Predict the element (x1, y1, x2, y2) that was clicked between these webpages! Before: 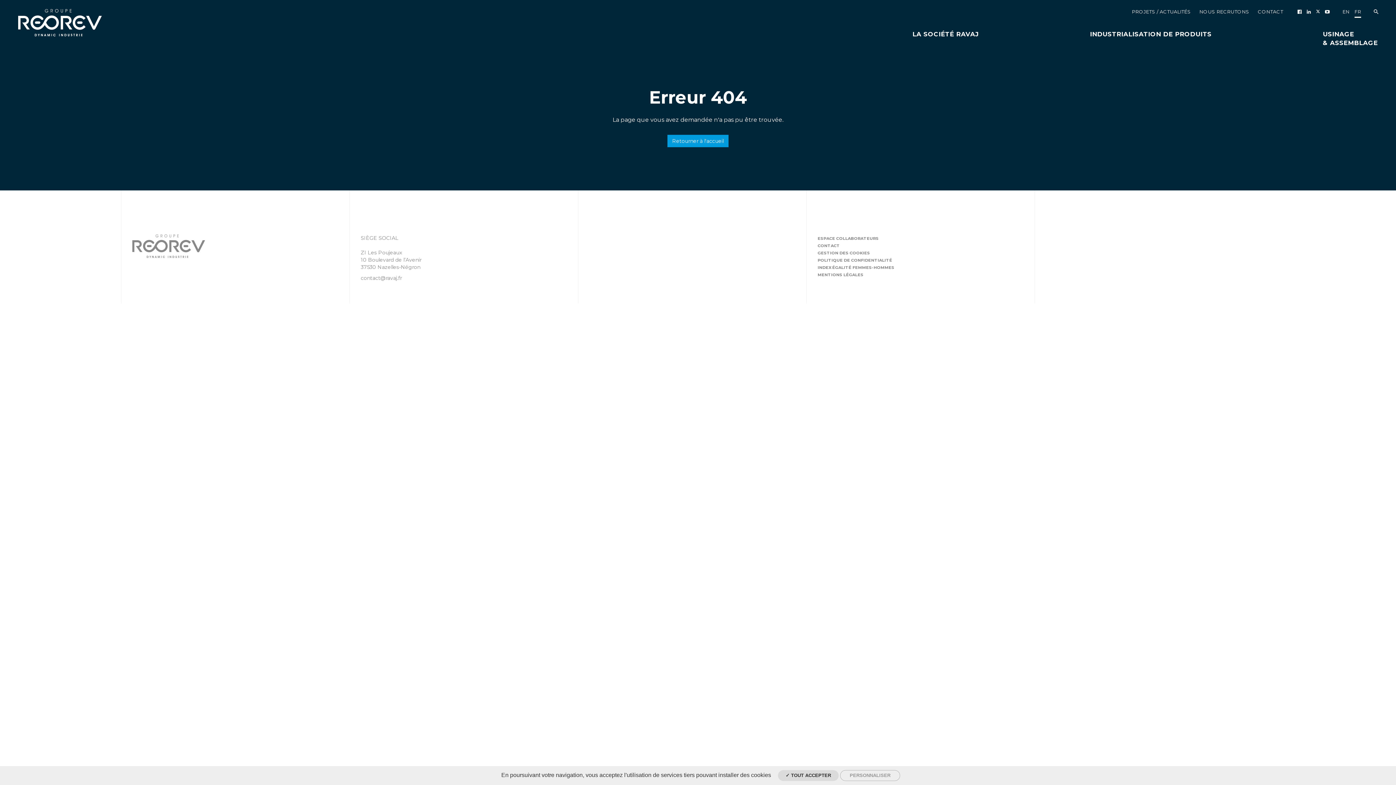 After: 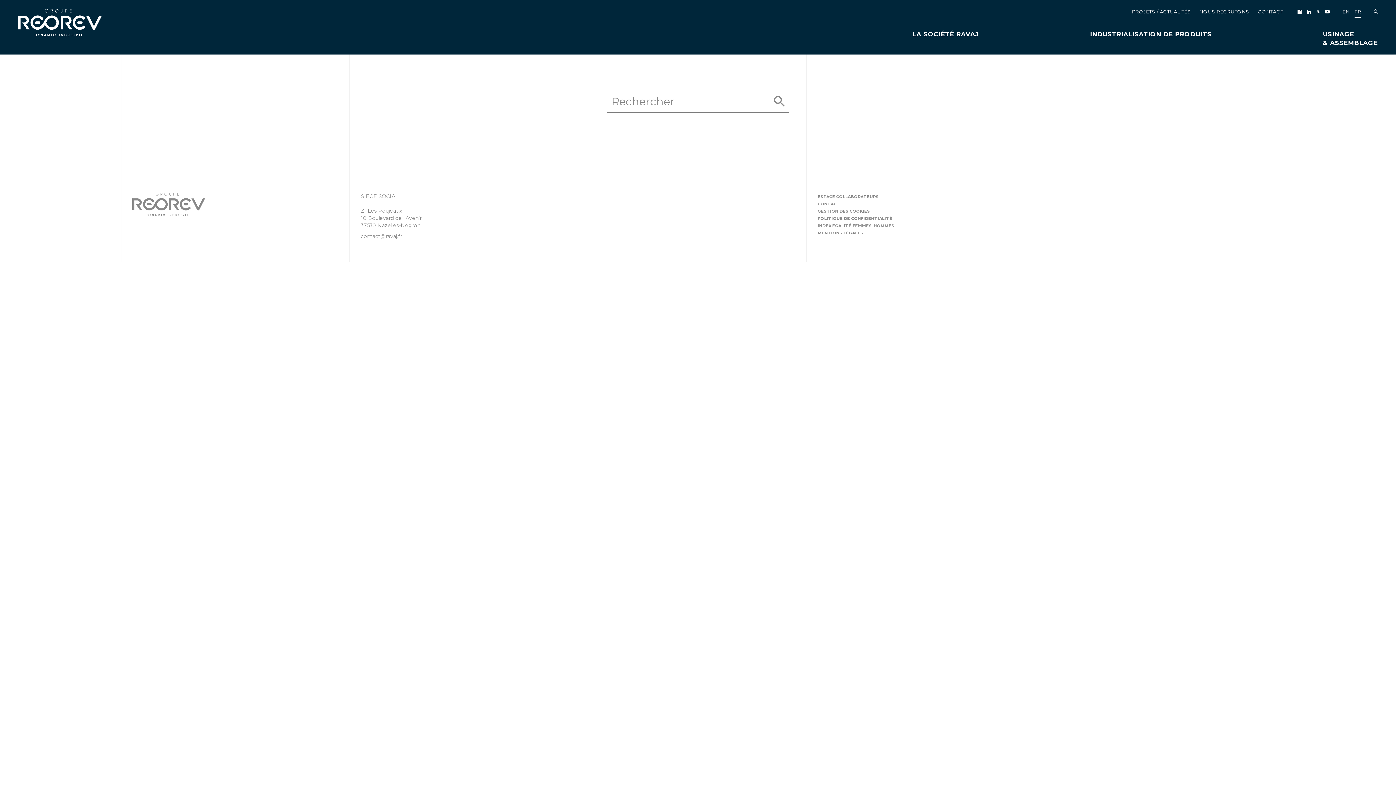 Action: bbox: (1374, 6, 1378, 17)